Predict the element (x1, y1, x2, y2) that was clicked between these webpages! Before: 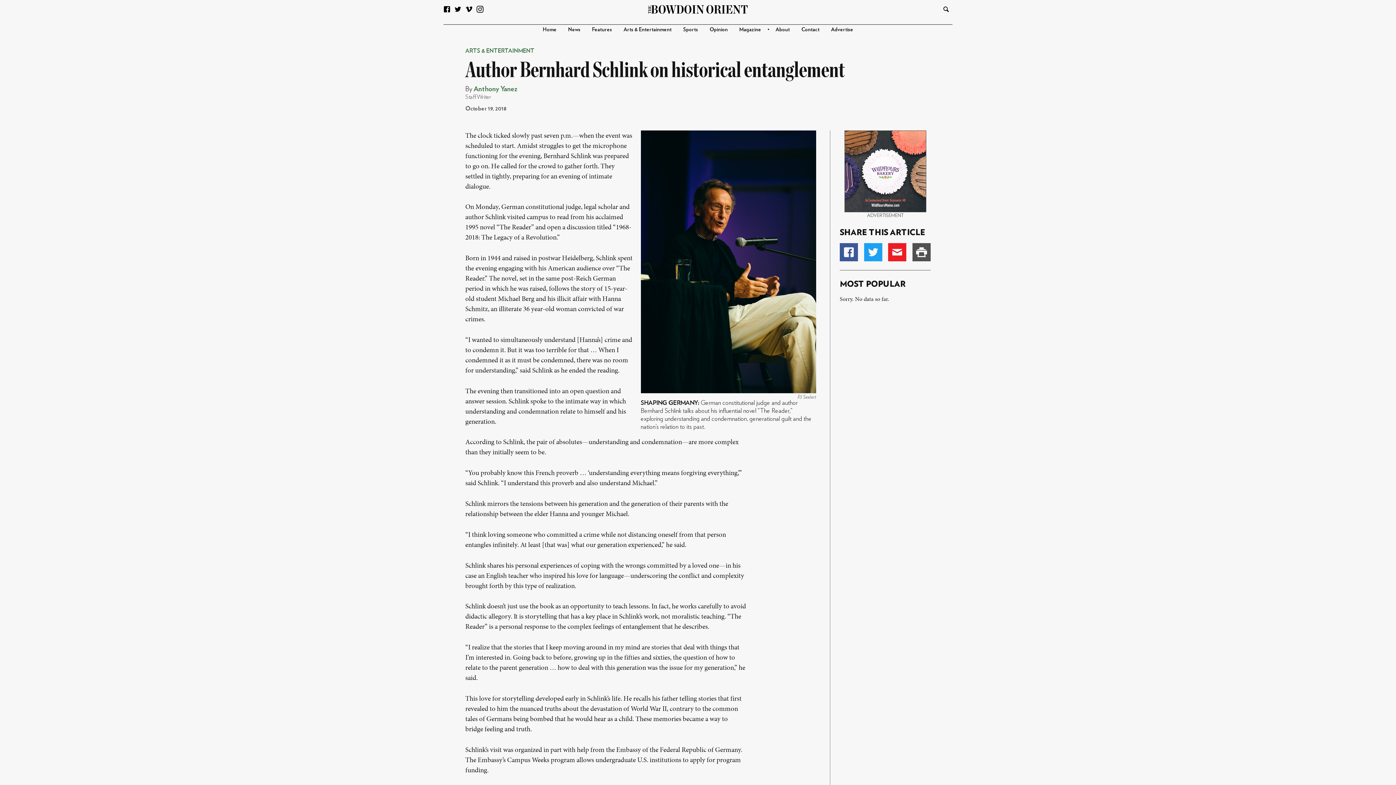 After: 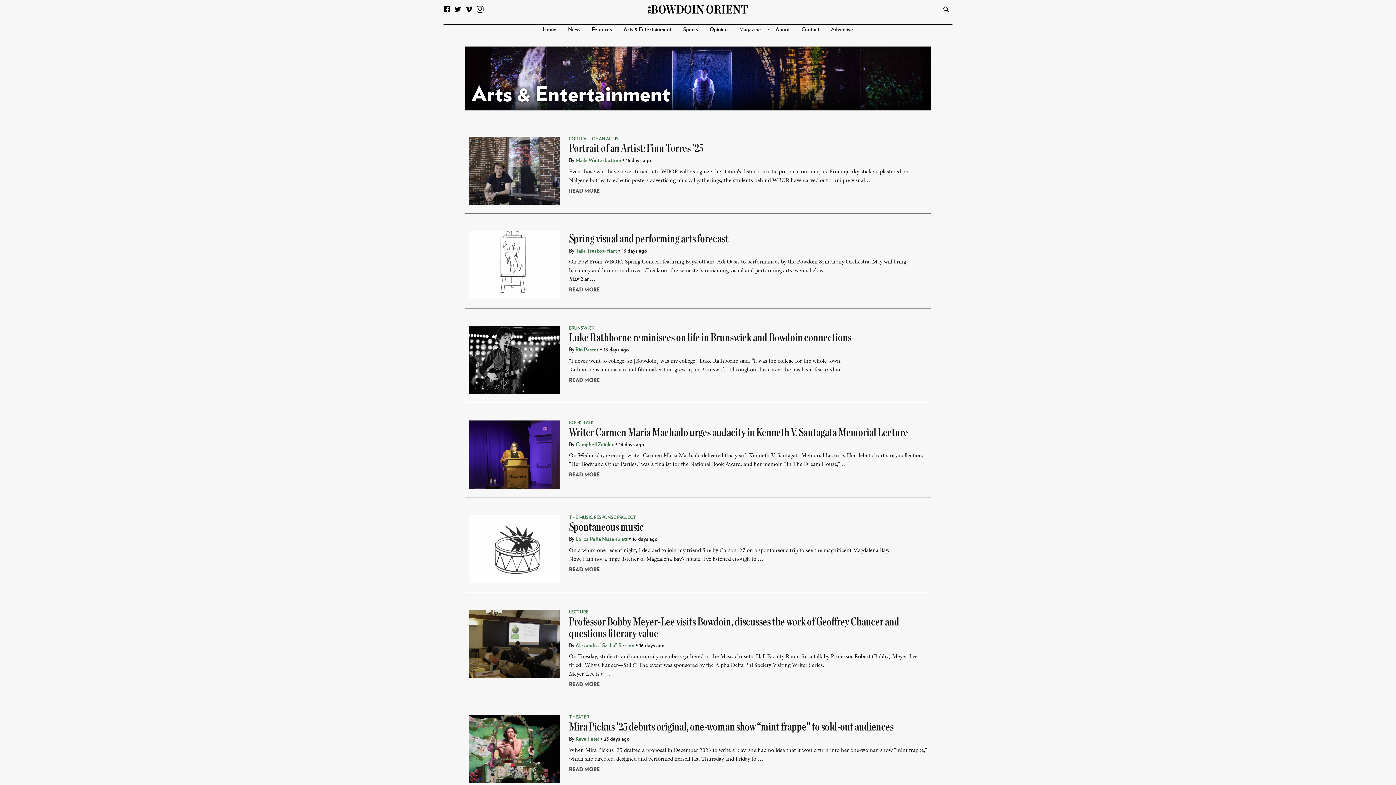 Action: bbox: (623, 26, 671, 32) label: Arts & Entertainment